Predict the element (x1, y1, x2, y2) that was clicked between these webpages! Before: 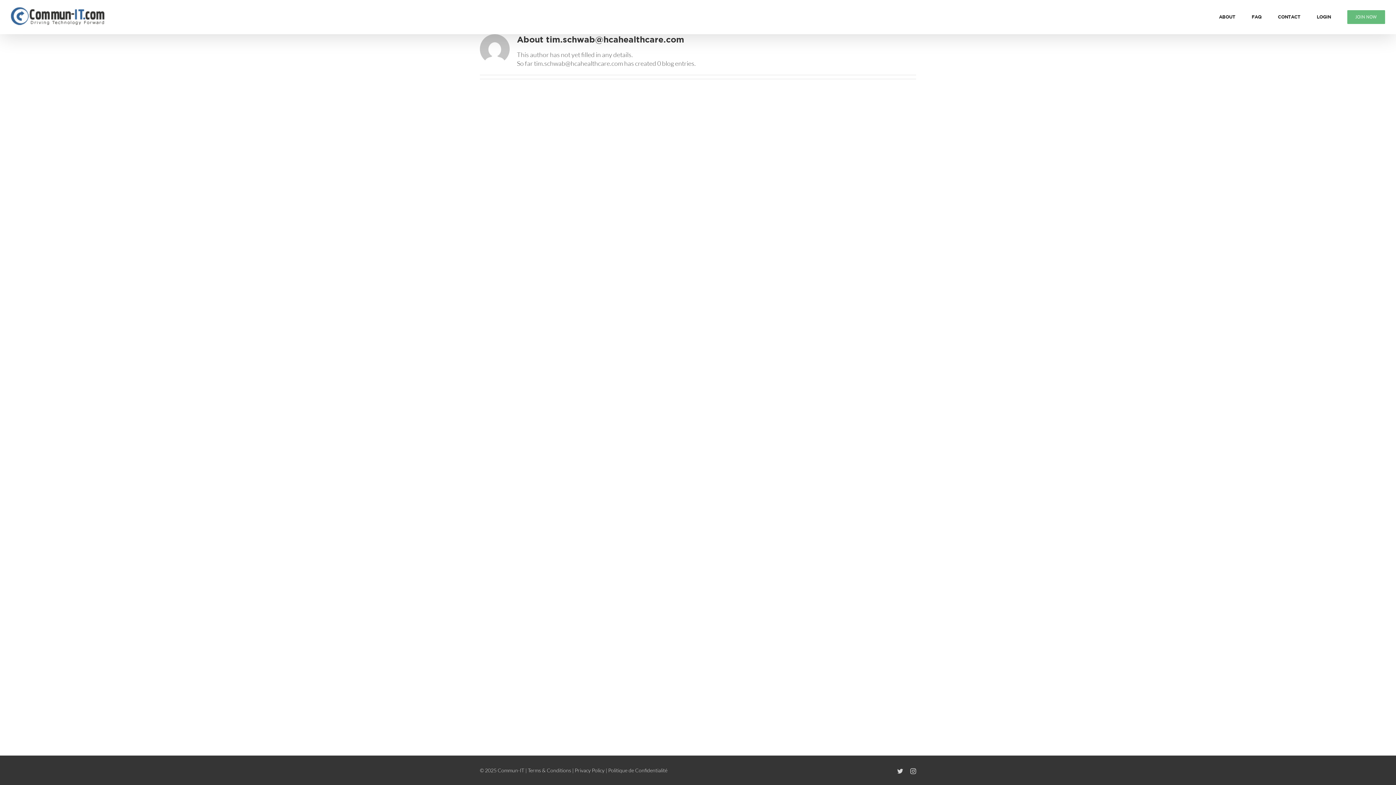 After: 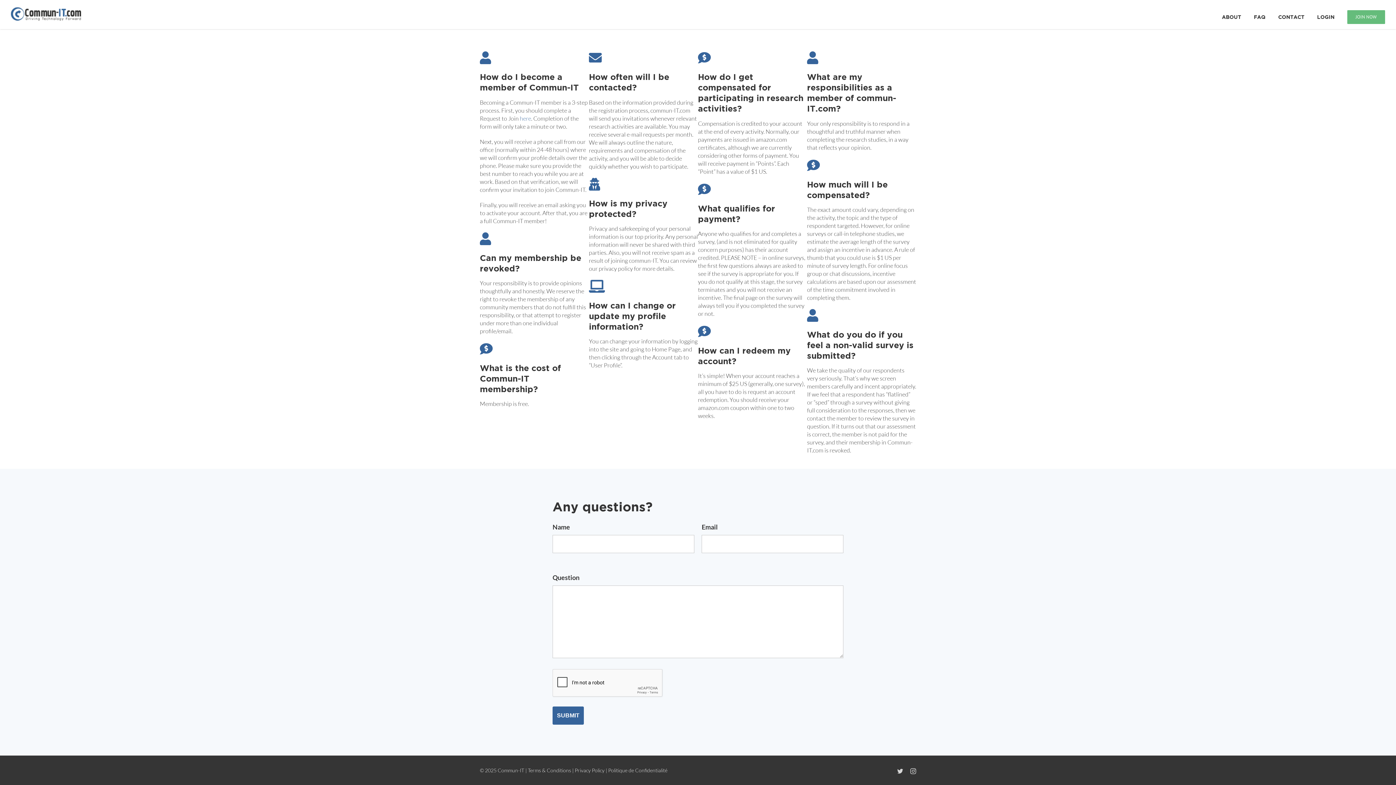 Action: label: CONTACT bbox: (1278, 0, 1300, 34)